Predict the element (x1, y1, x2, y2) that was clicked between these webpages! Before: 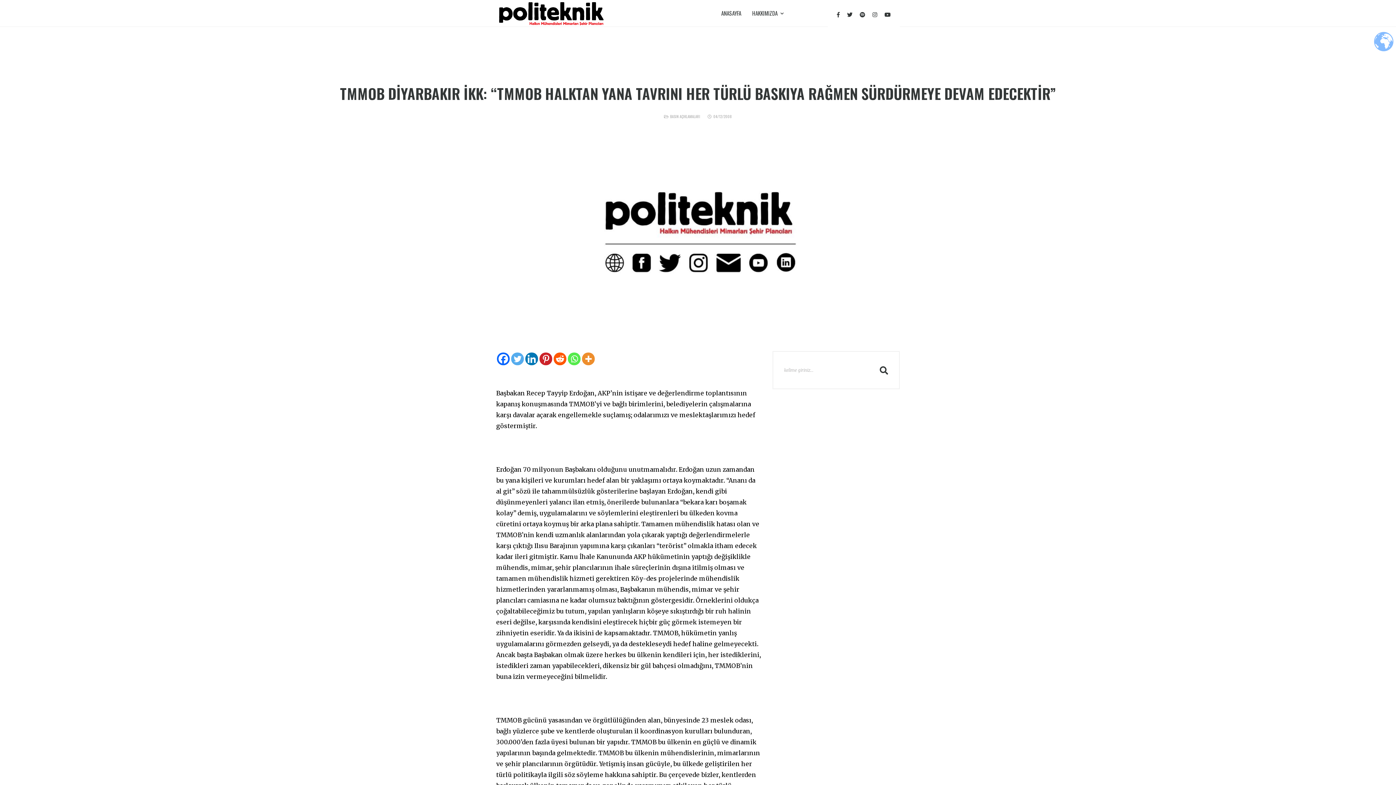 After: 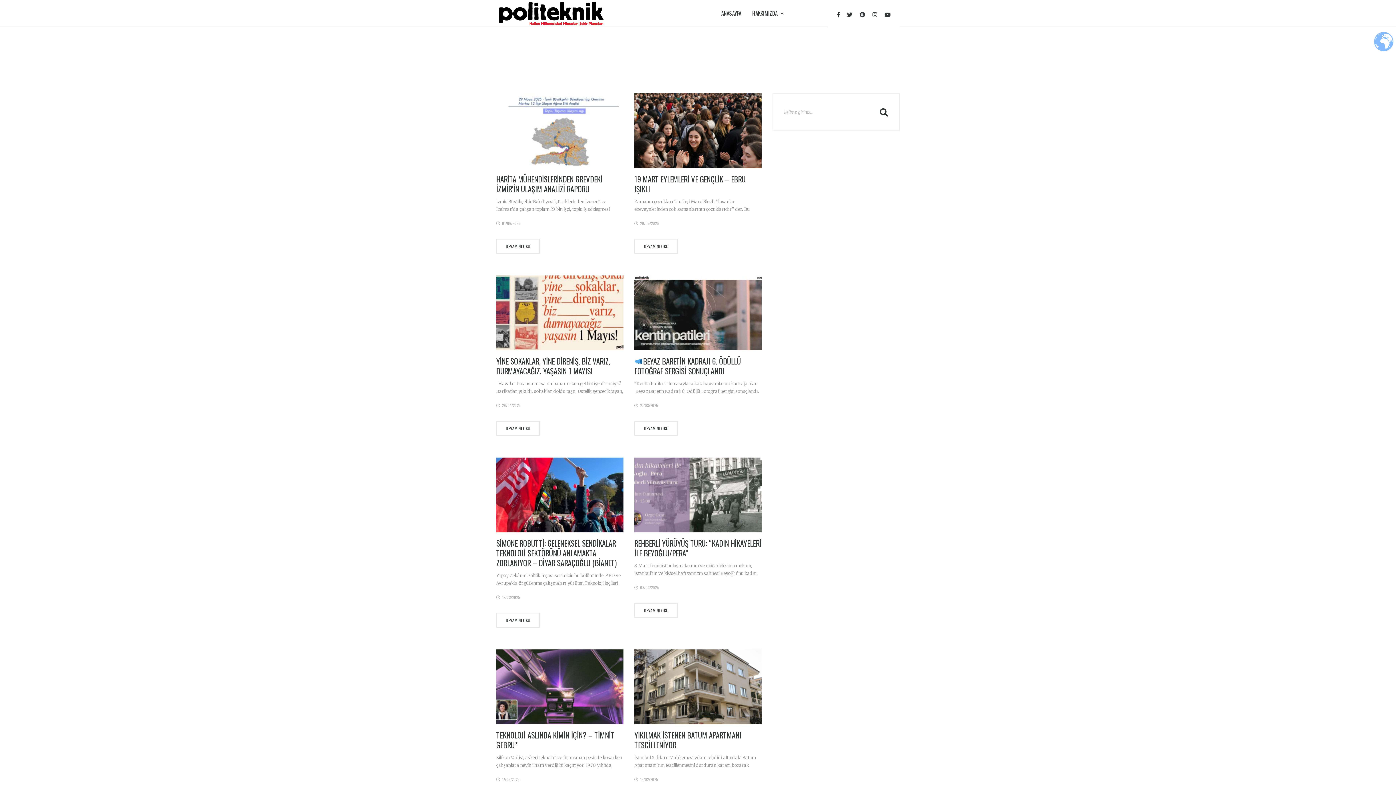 Action: bbox: (869, 362, 888, 377)